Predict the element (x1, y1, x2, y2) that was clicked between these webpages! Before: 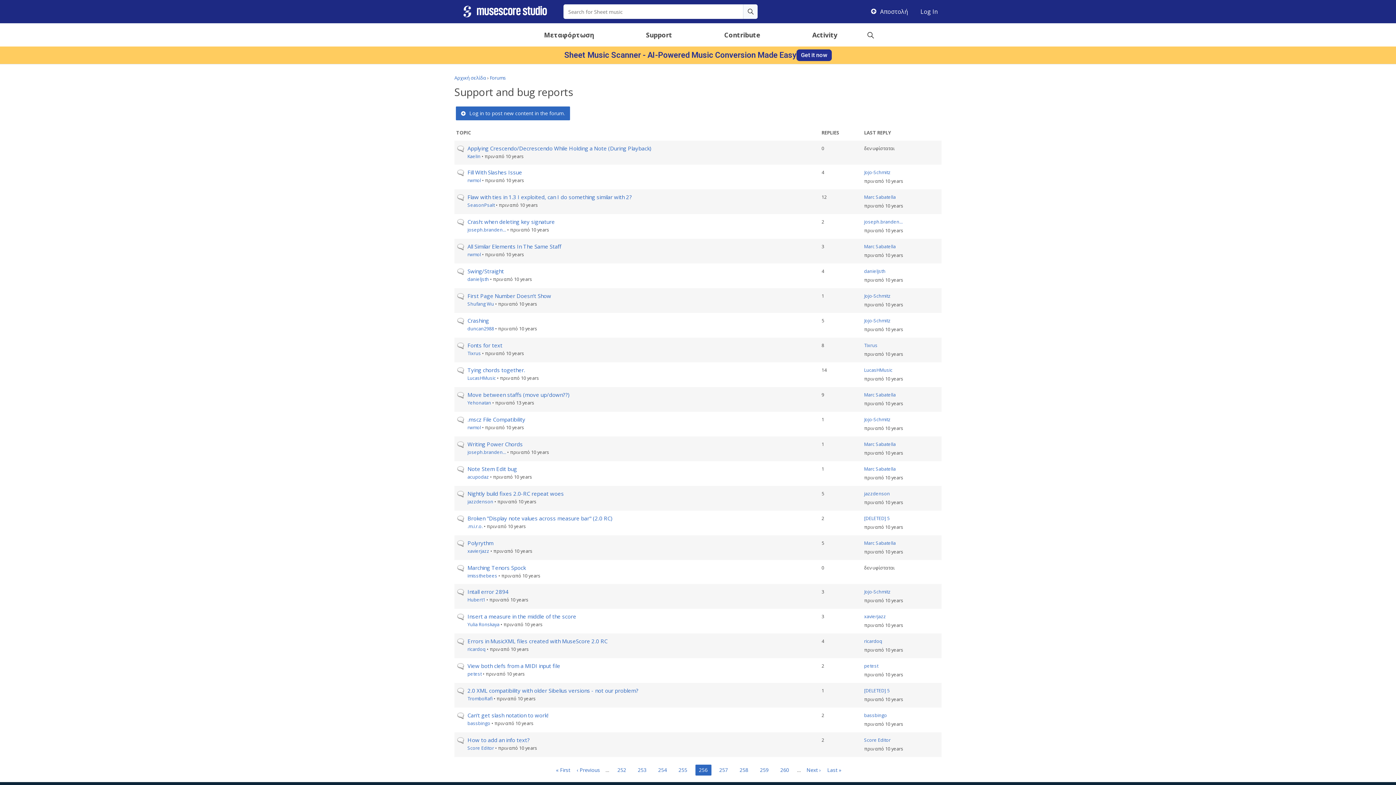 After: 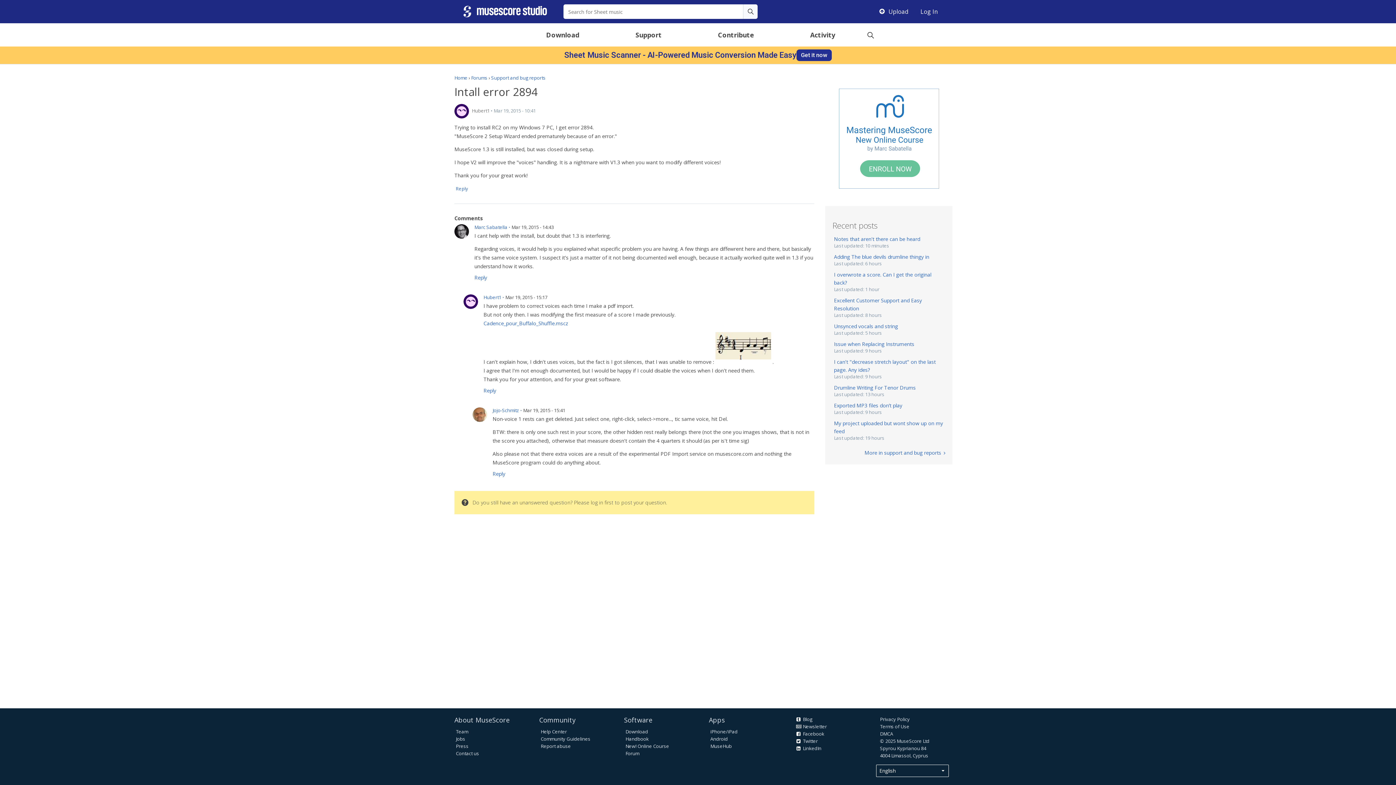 Action: label: Intall error 2894 bbox: (467, 588, 508, 595)